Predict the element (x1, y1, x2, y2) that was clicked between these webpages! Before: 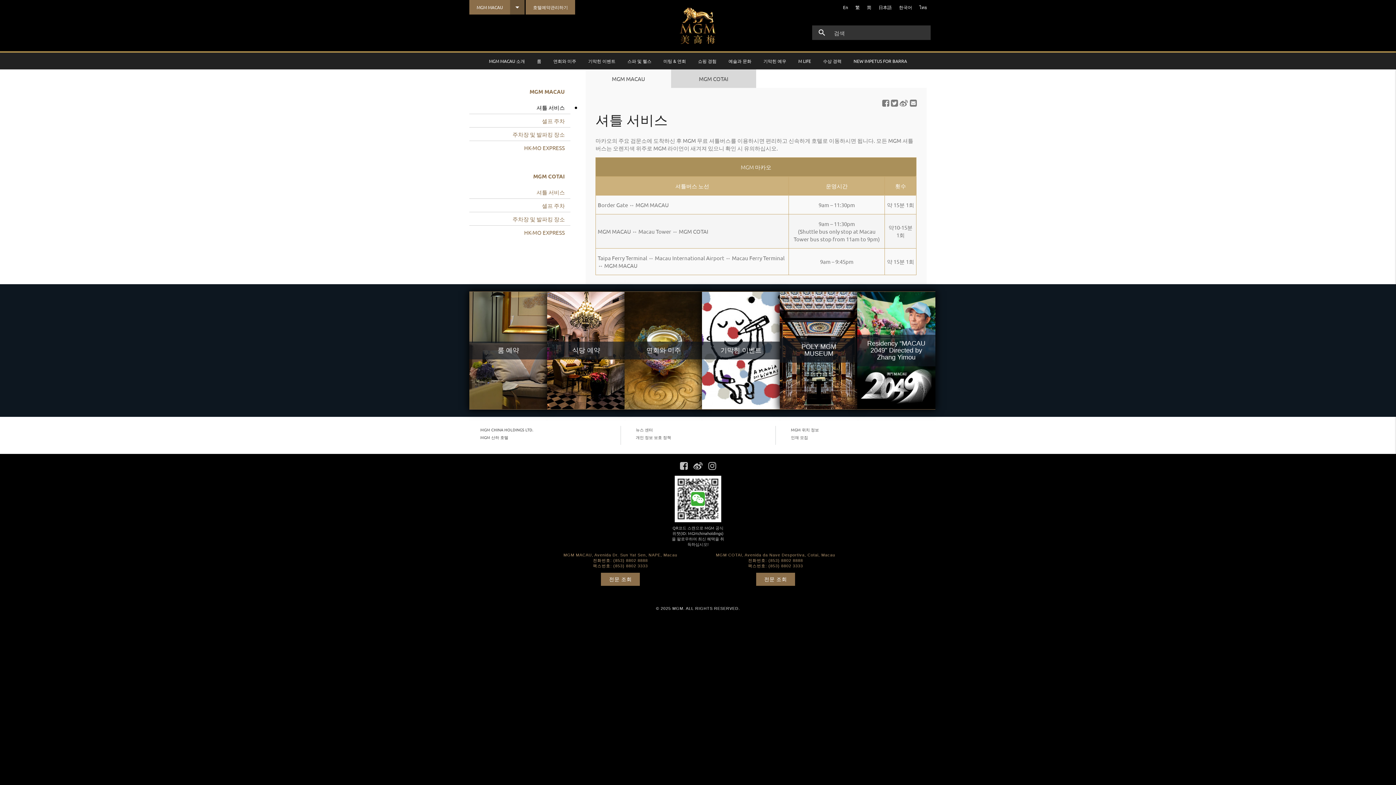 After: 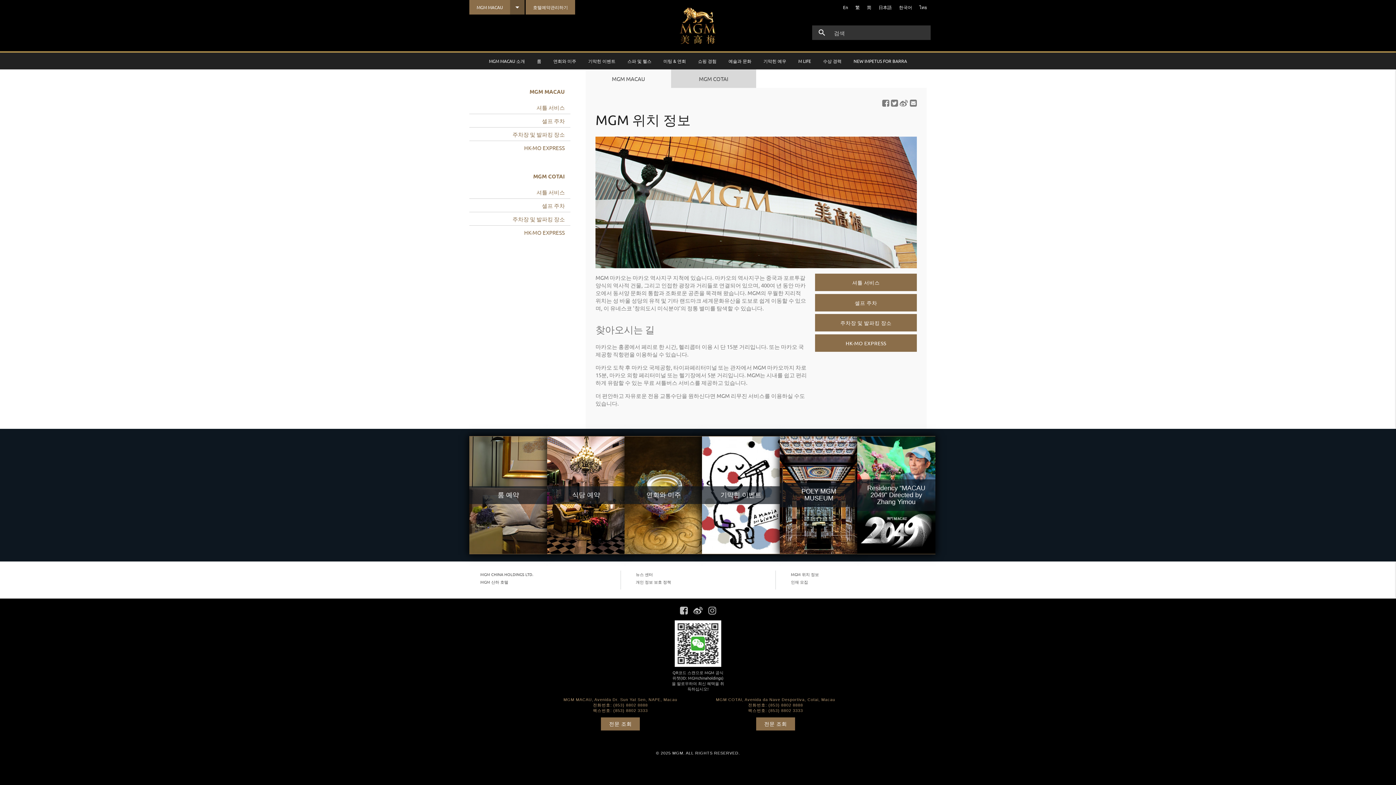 Action: label: MGM MACAU bbox: (469, 85, 570, 98)